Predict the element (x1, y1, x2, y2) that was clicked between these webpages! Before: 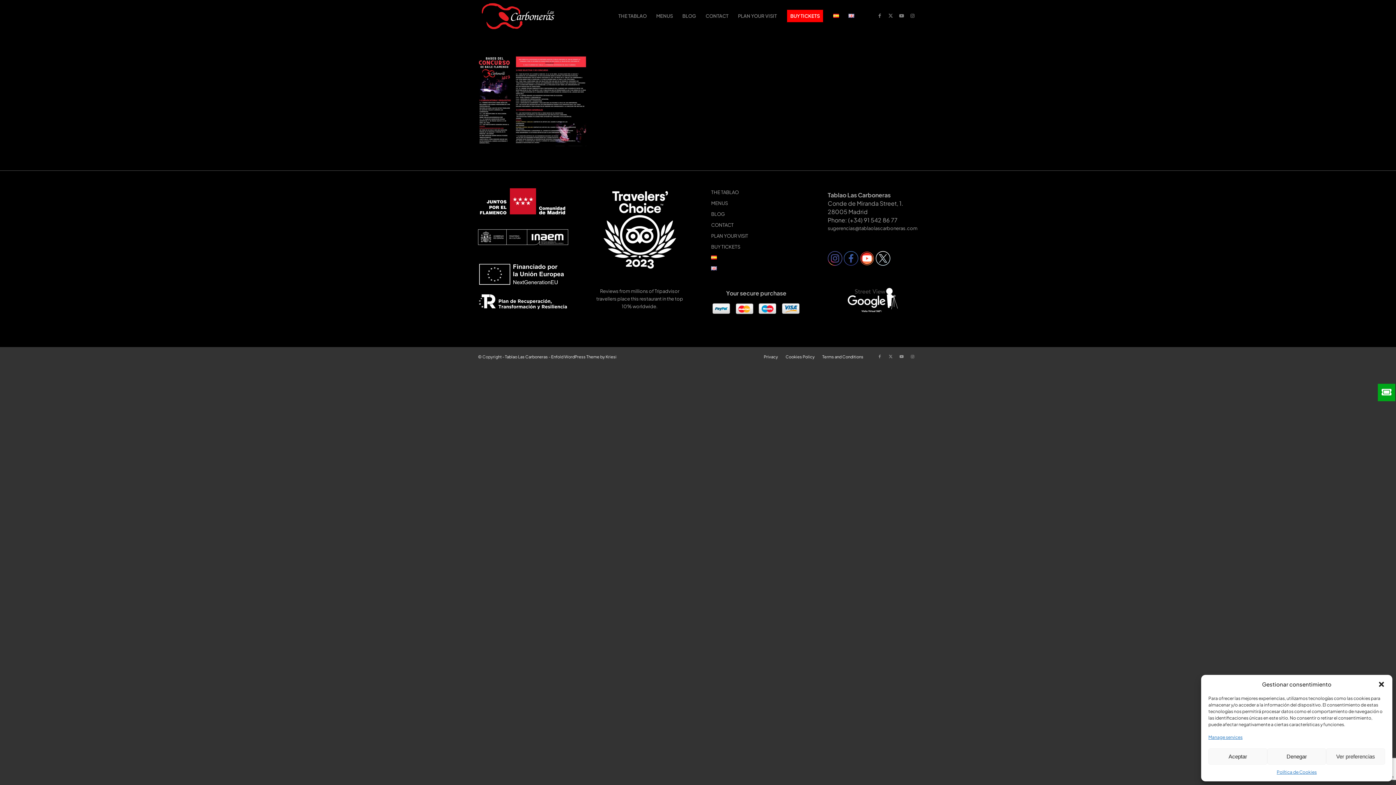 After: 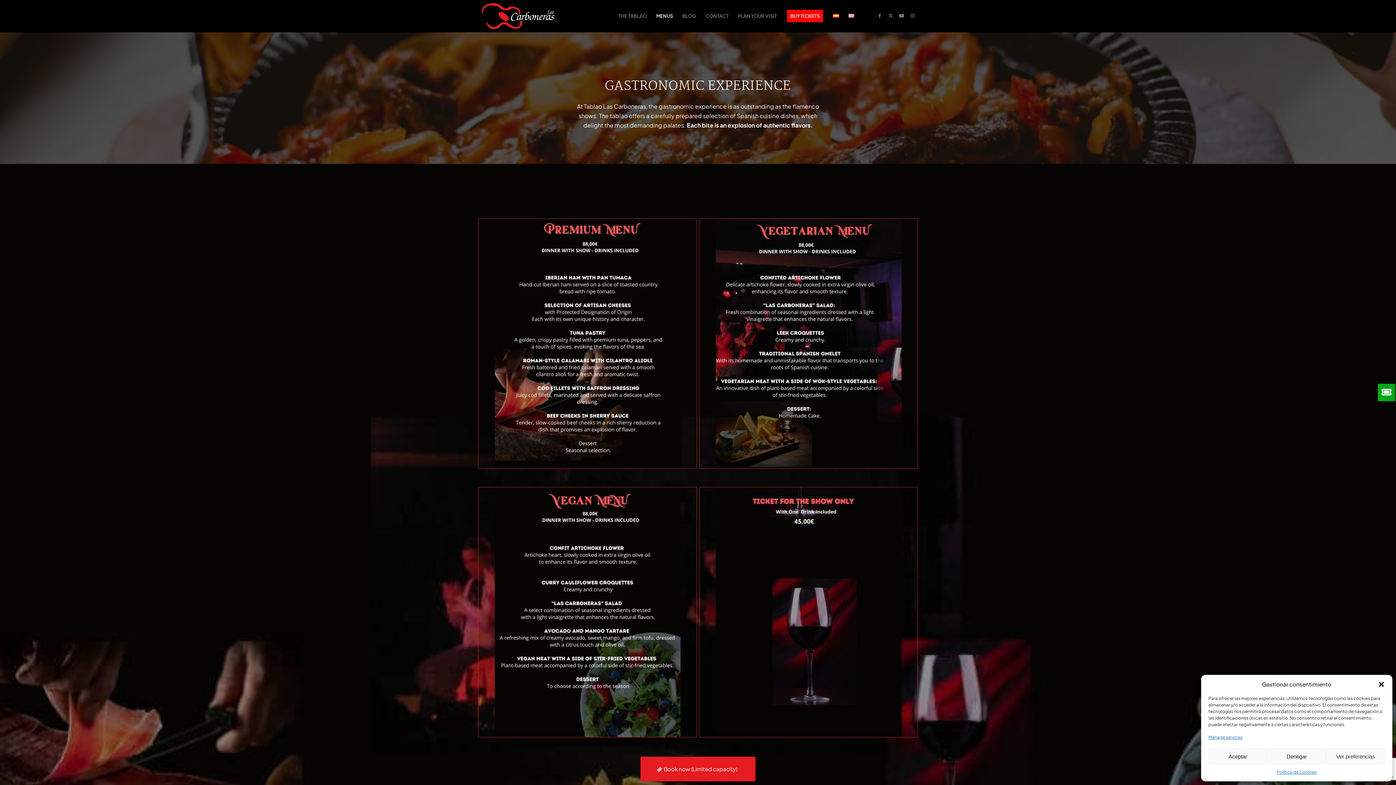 Action: label: MENUS bbox: (711, 198, 801, 208)